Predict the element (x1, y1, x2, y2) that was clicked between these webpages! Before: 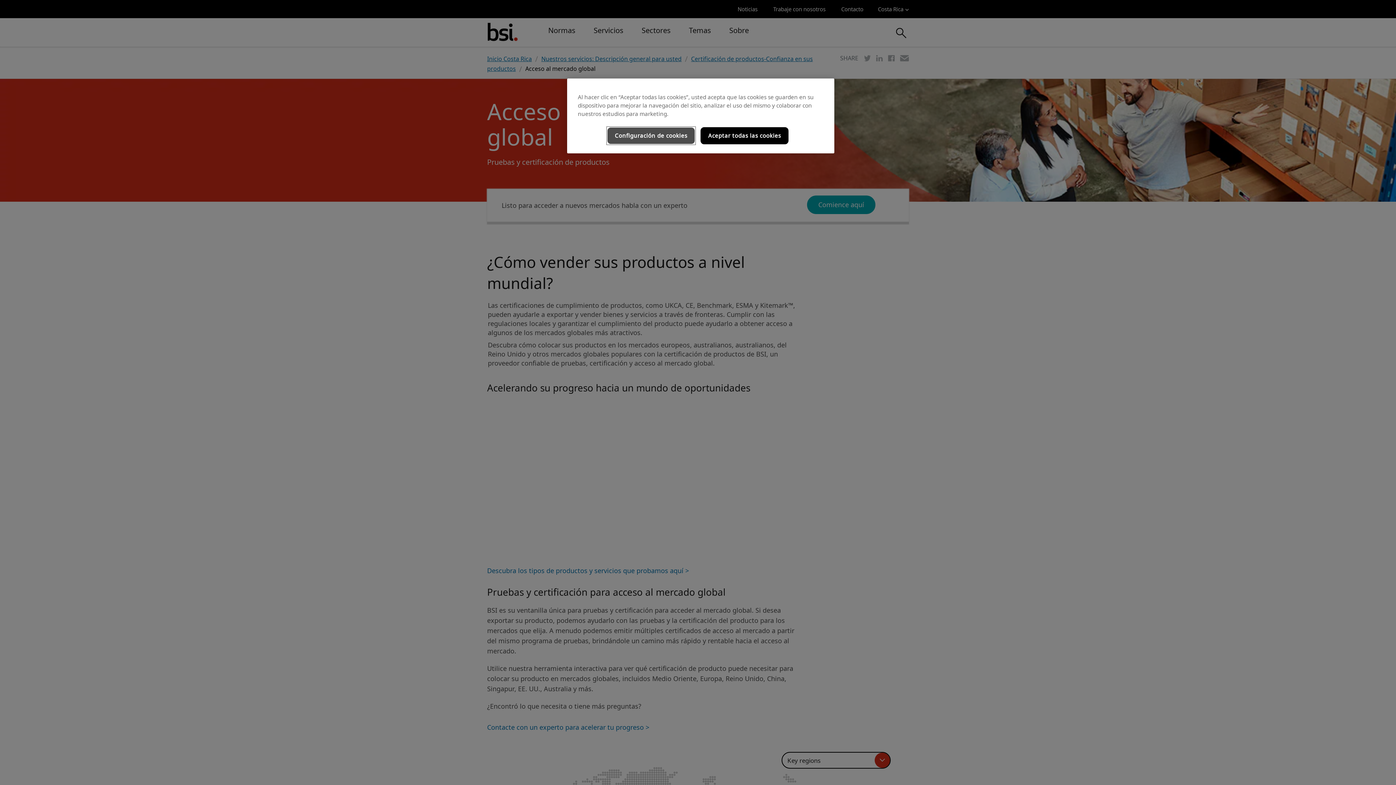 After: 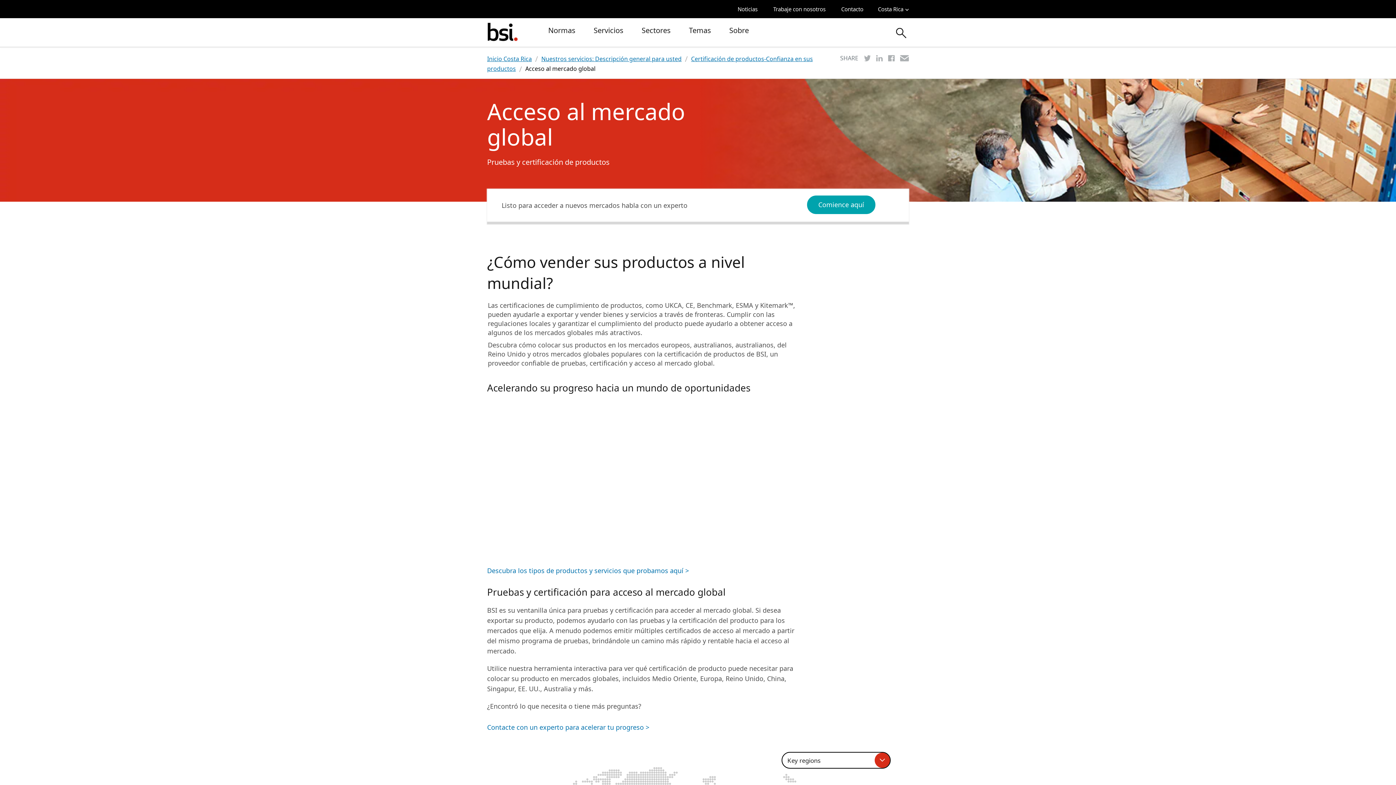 Action: label: Aceptar todas las cookies bbox: (700, 127, 788, 144)